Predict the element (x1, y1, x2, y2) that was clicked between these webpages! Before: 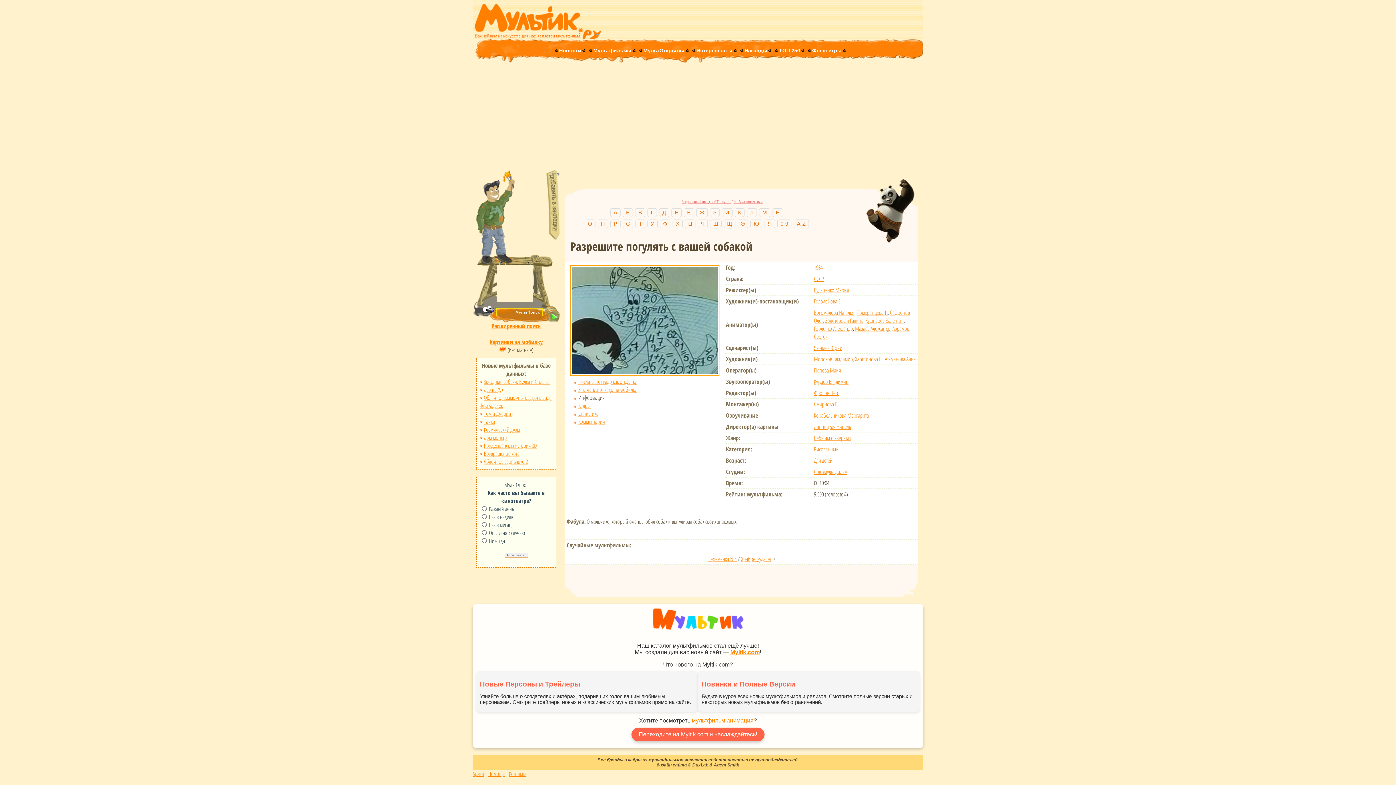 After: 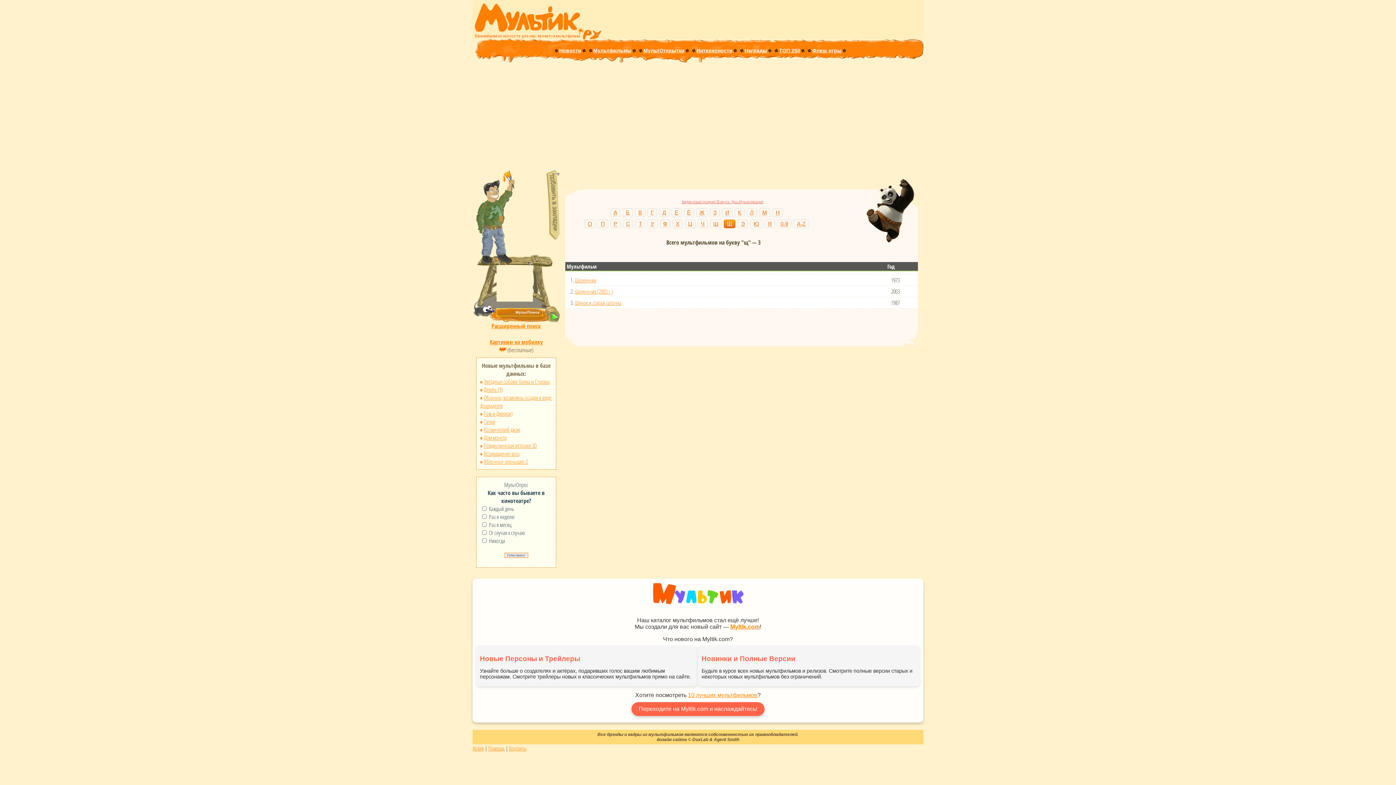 Action: bbox: (724, 219, 735, 228) label: Щ